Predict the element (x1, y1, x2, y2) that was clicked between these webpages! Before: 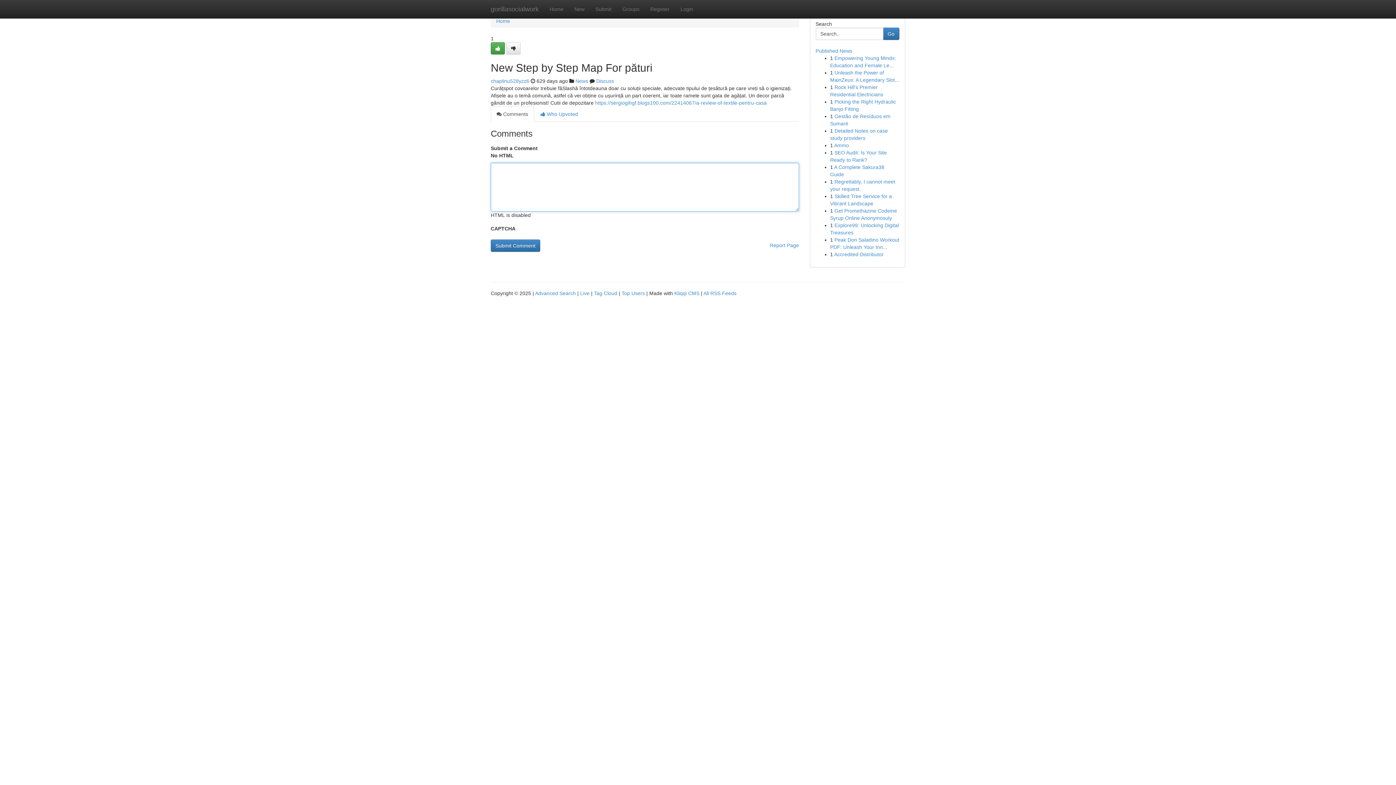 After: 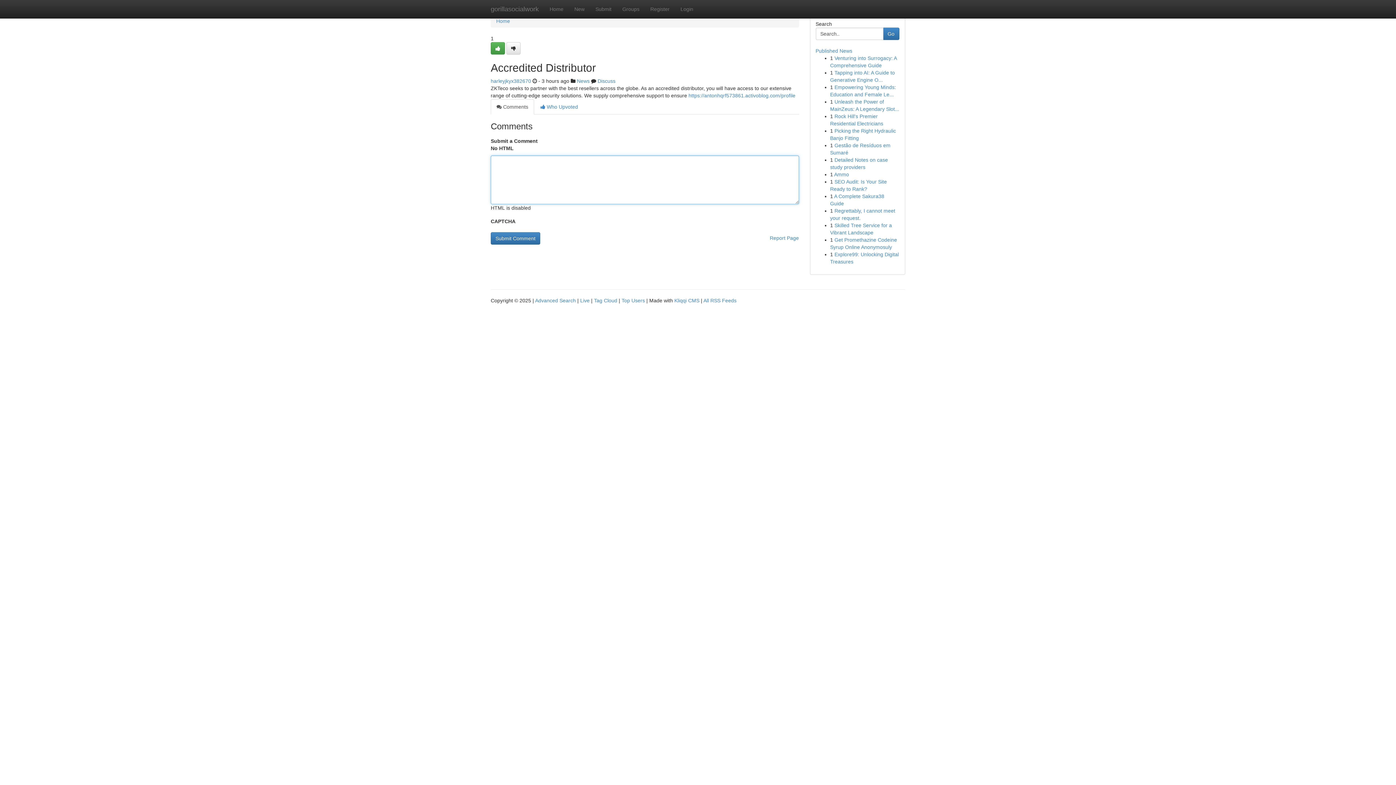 Action: label: Accredited Distributor bbox: (834, 251, 883, 257)